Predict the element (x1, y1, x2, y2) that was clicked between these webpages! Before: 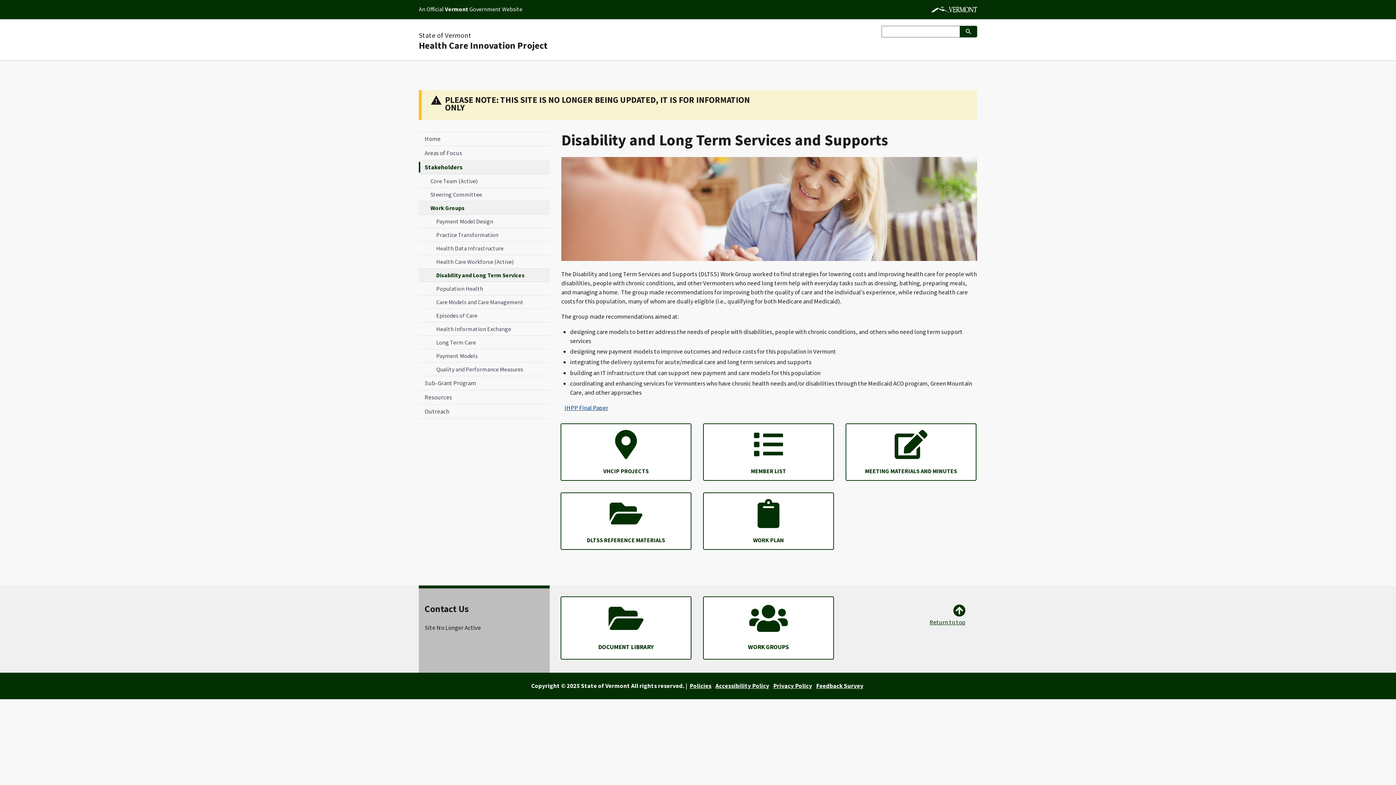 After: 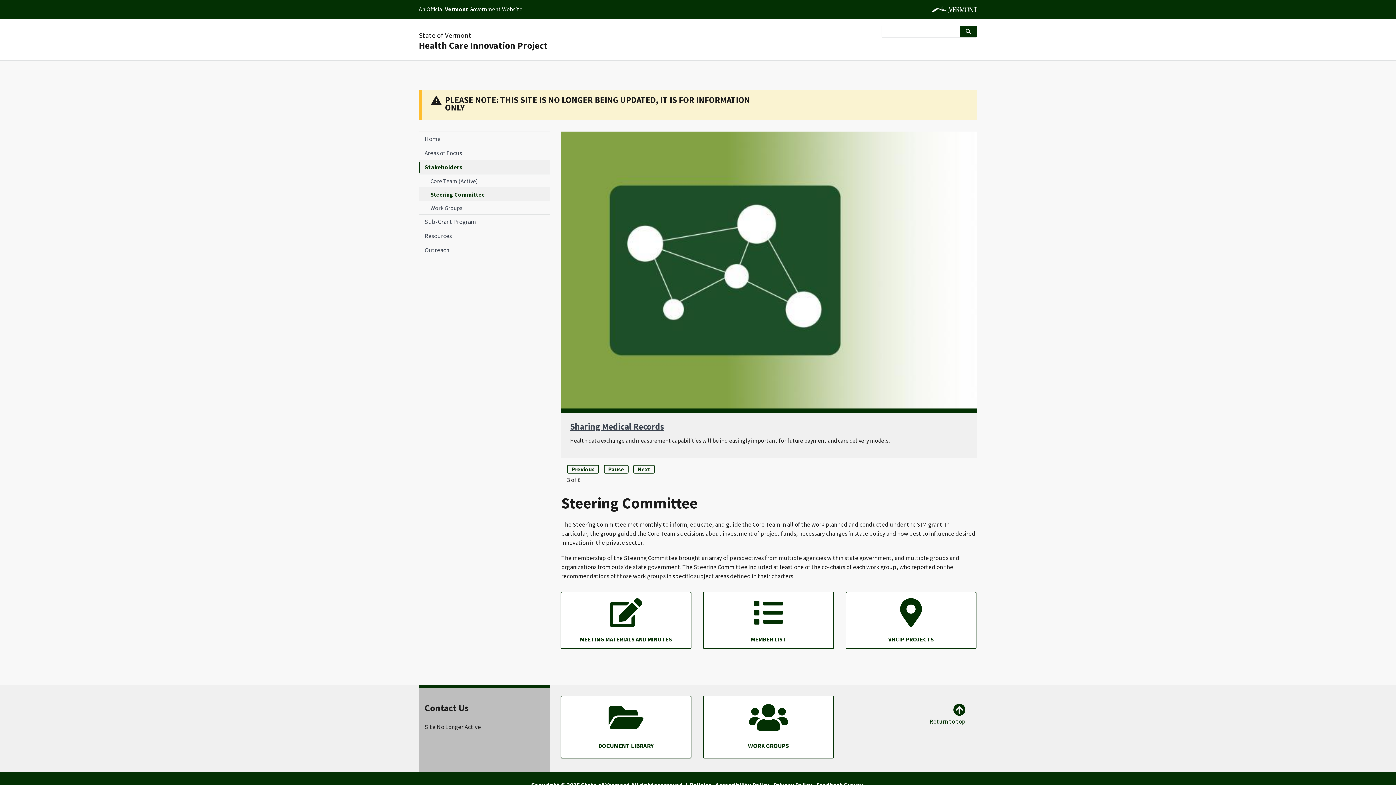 Action: label: Steering Committee bbox: (418, 188, 549, 201)